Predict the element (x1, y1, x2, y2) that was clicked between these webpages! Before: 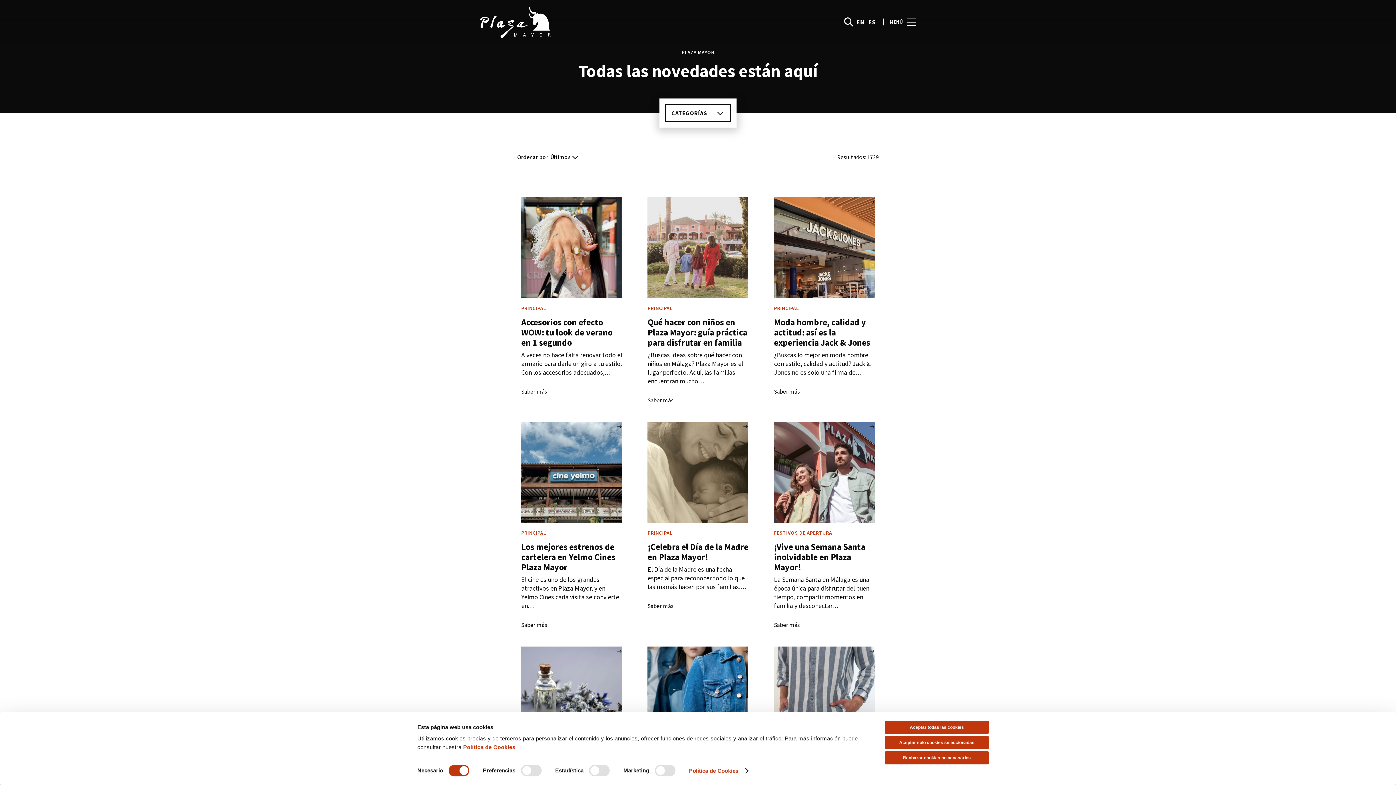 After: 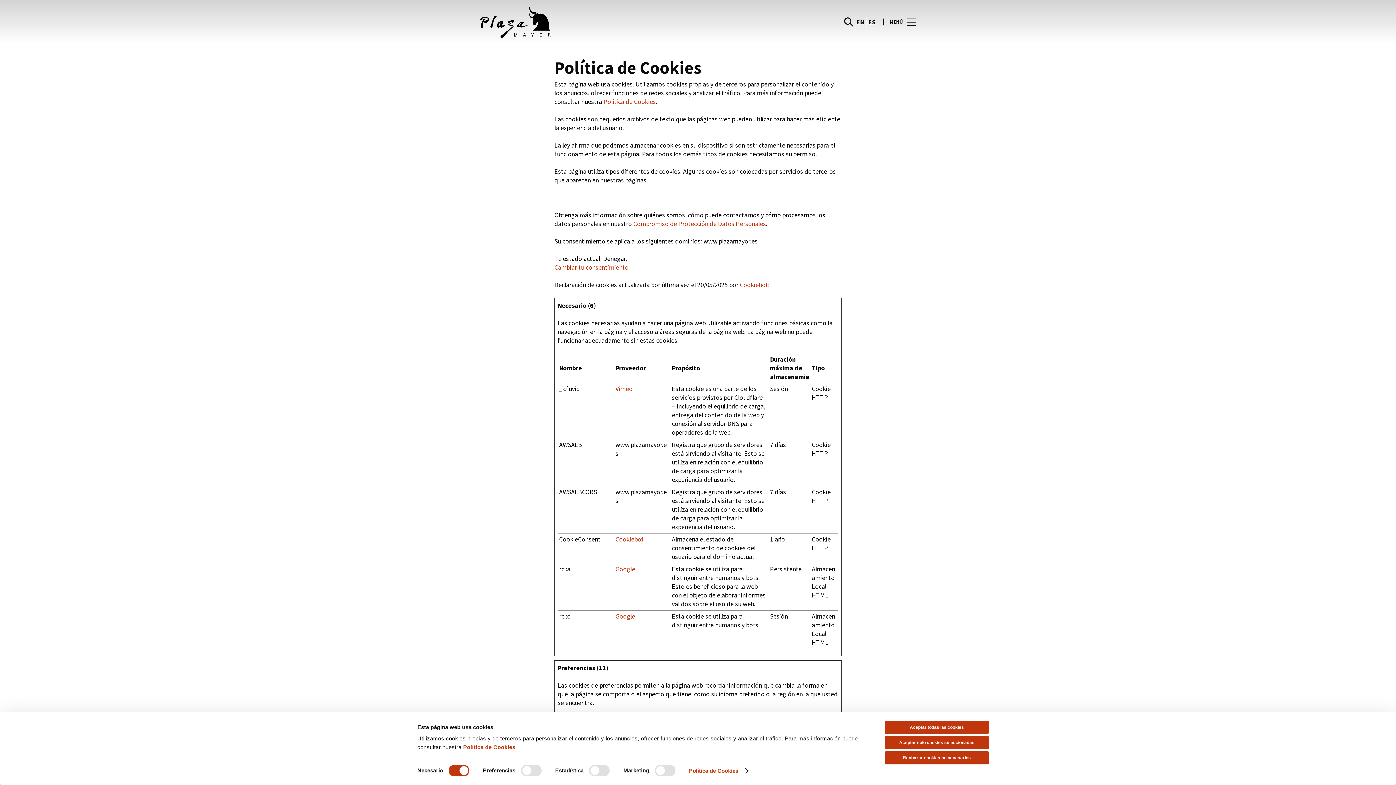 Action: bbox: (590, 485, 638, 492) label: Política de Cookies